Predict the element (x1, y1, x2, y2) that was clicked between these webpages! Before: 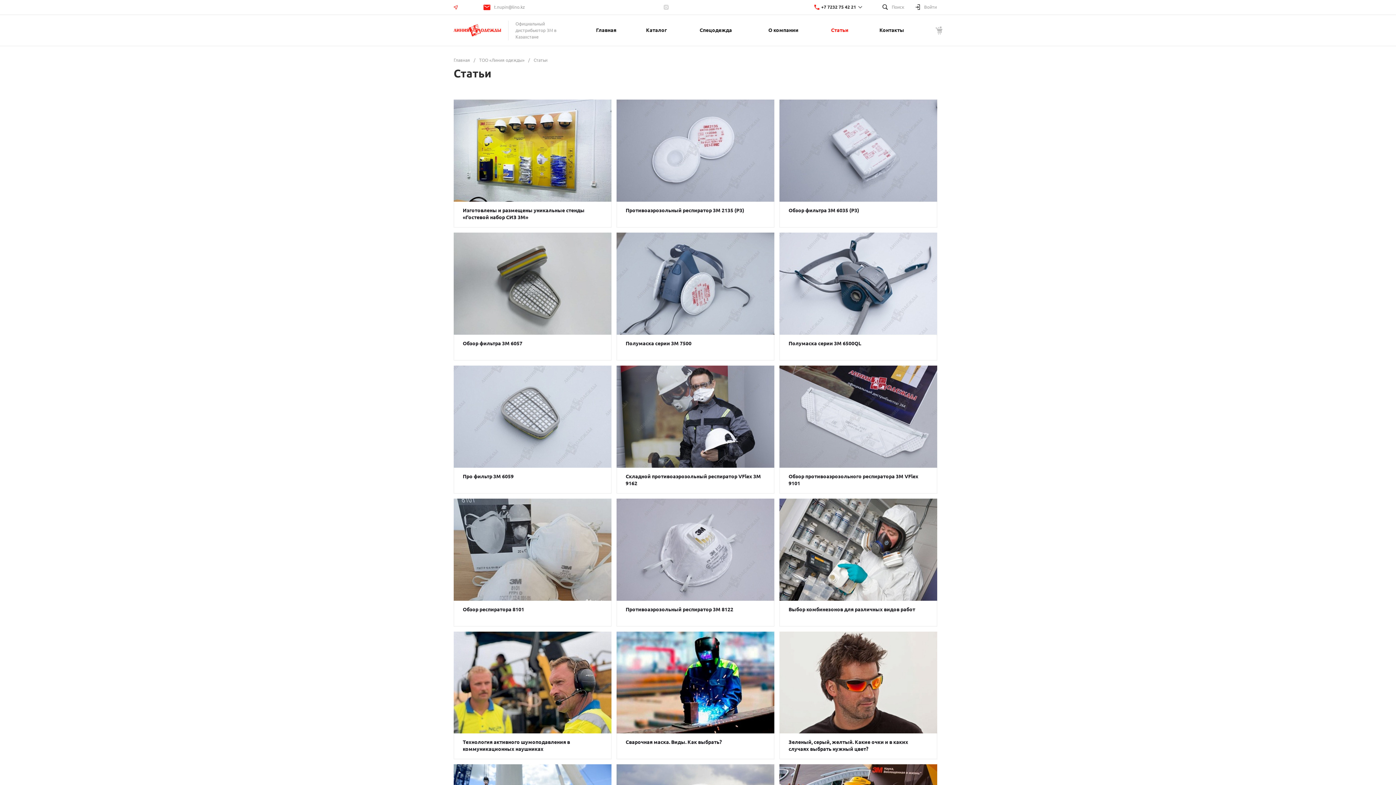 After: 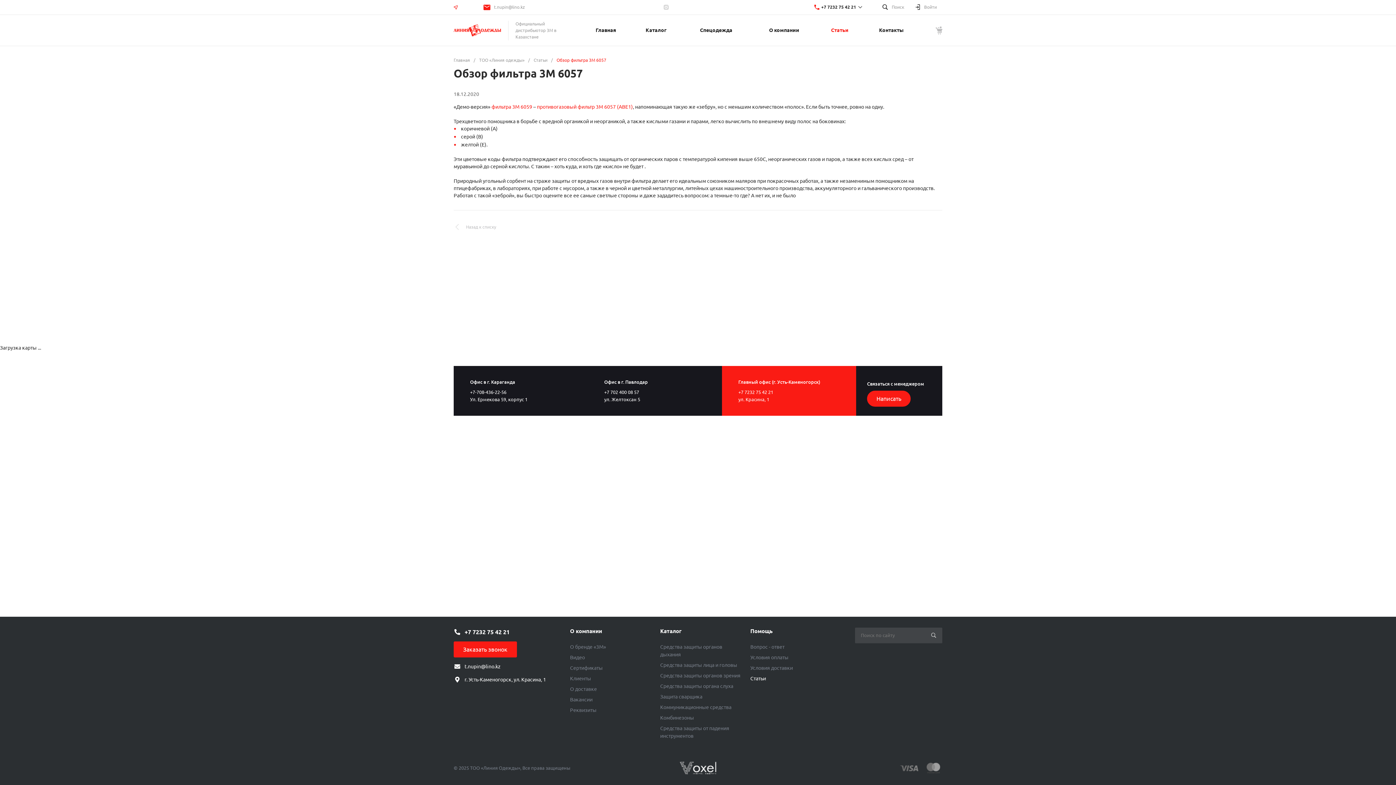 Action: bbox: (453, 232, 611, 334)